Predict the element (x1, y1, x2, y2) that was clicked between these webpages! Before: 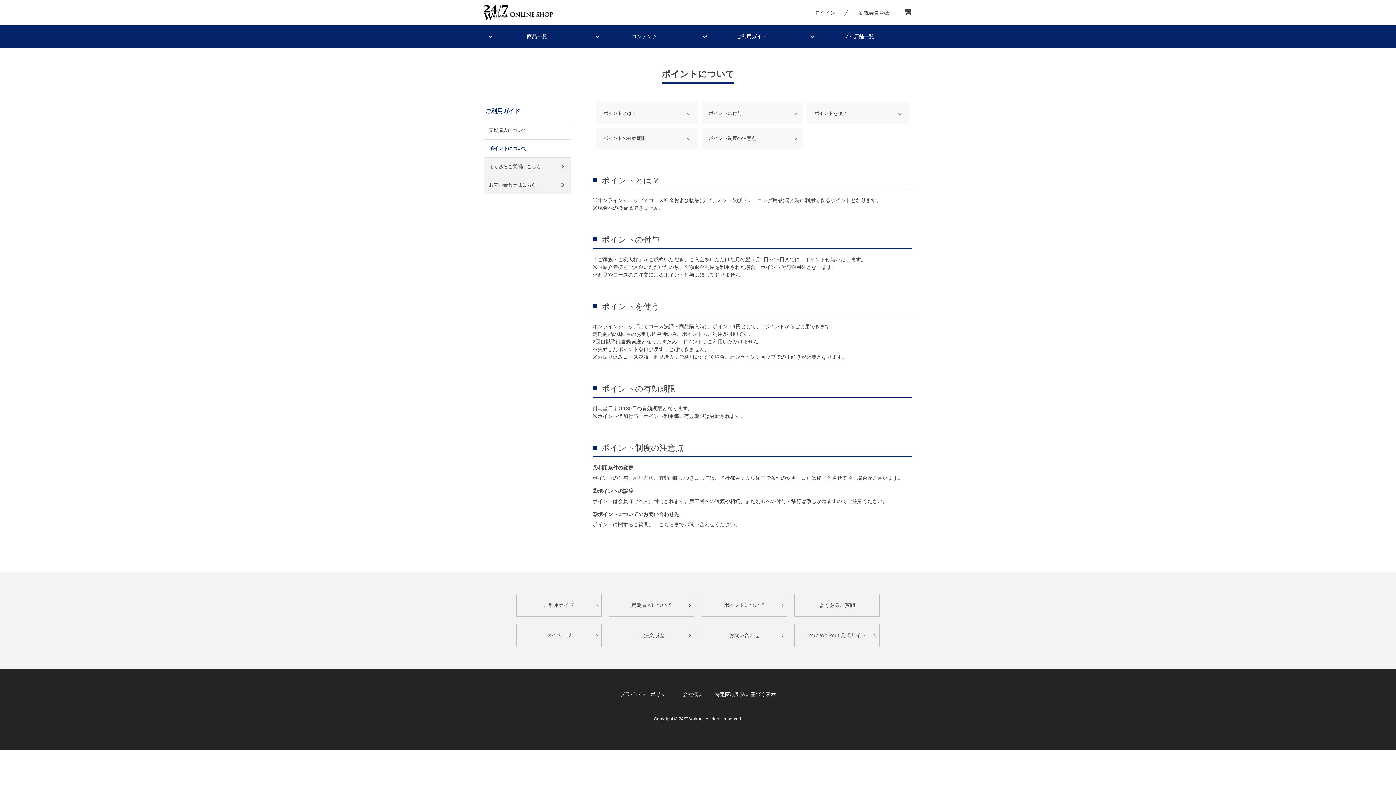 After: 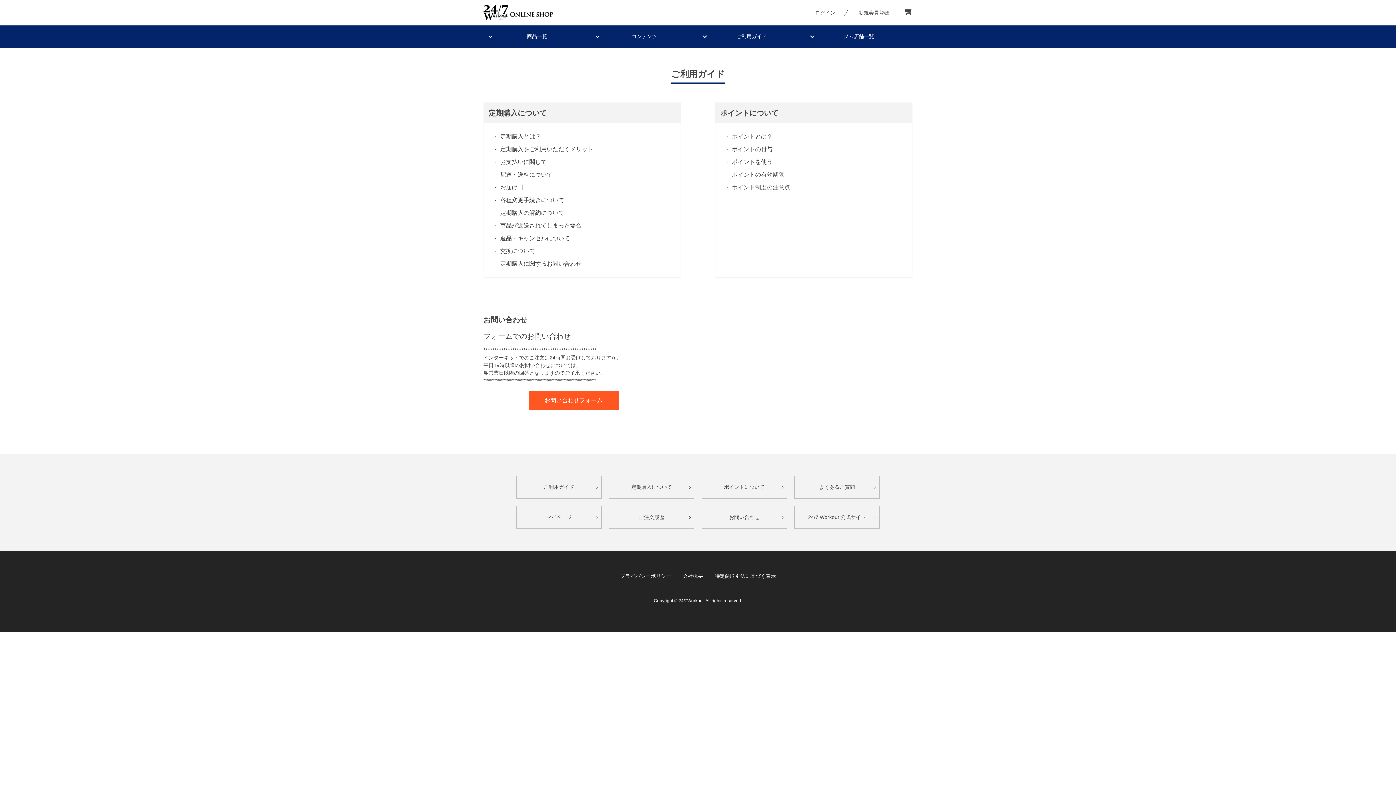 Action: label: ご利用ガイド bbox: (516, 594, 601, 617)